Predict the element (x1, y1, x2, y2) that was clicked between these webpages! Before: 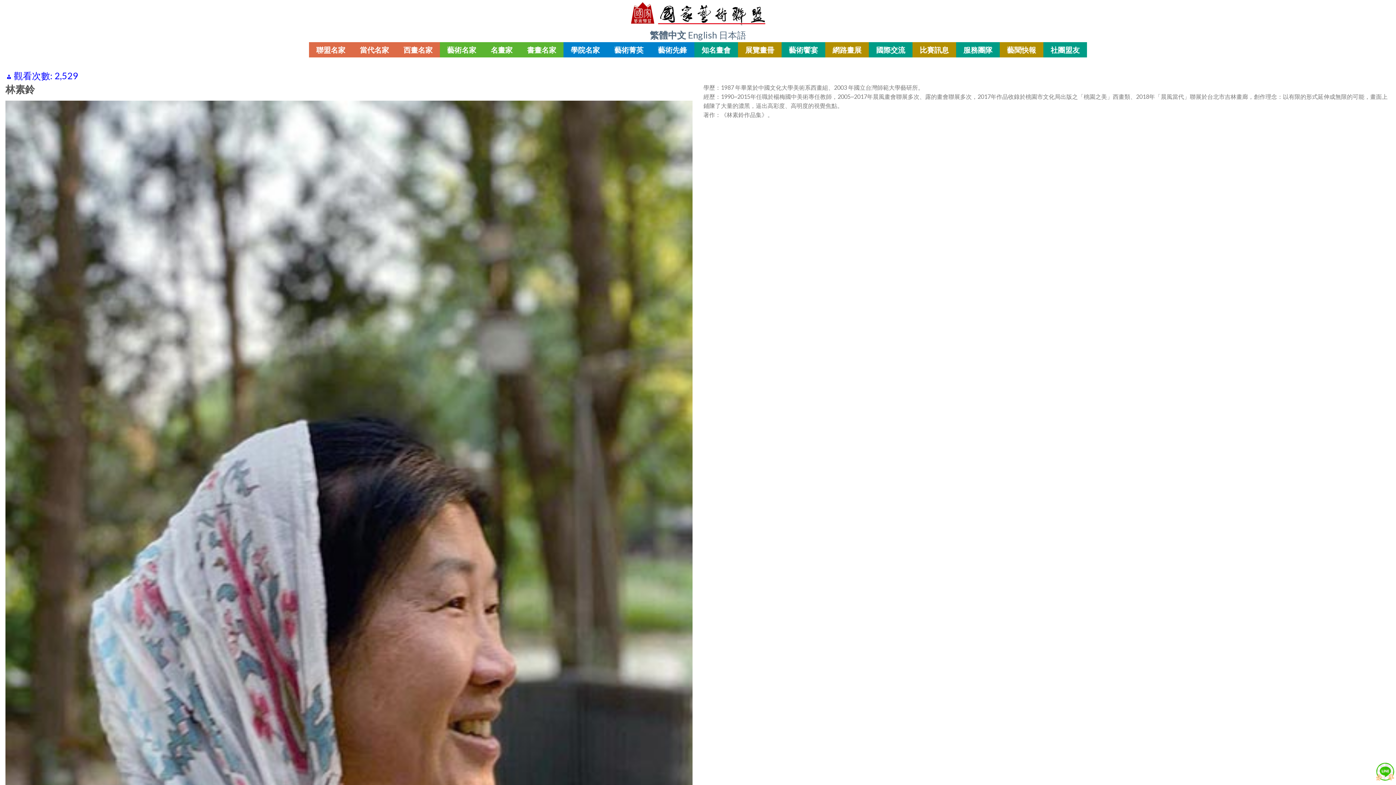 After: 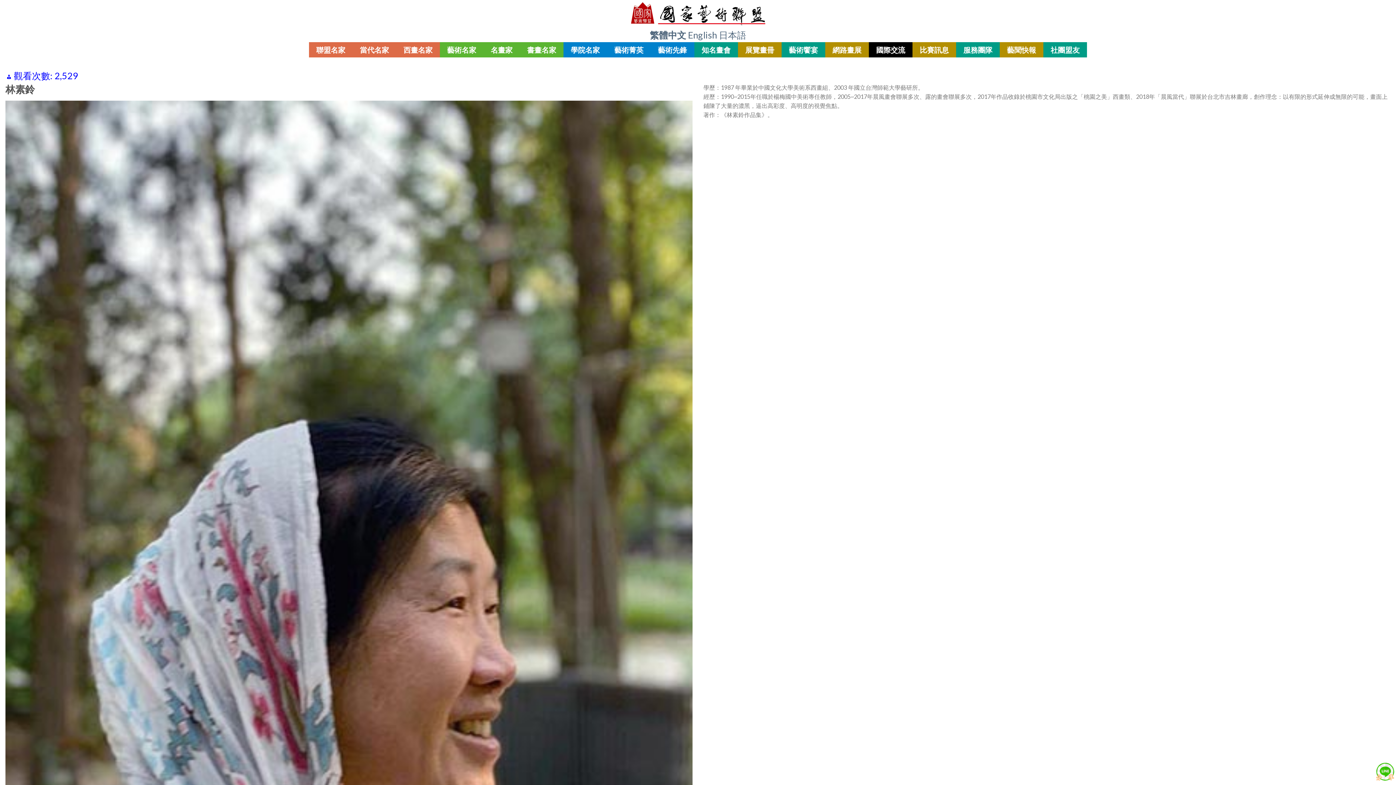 Action: bbox: (869, 42, 912, 57) label: 國際交流